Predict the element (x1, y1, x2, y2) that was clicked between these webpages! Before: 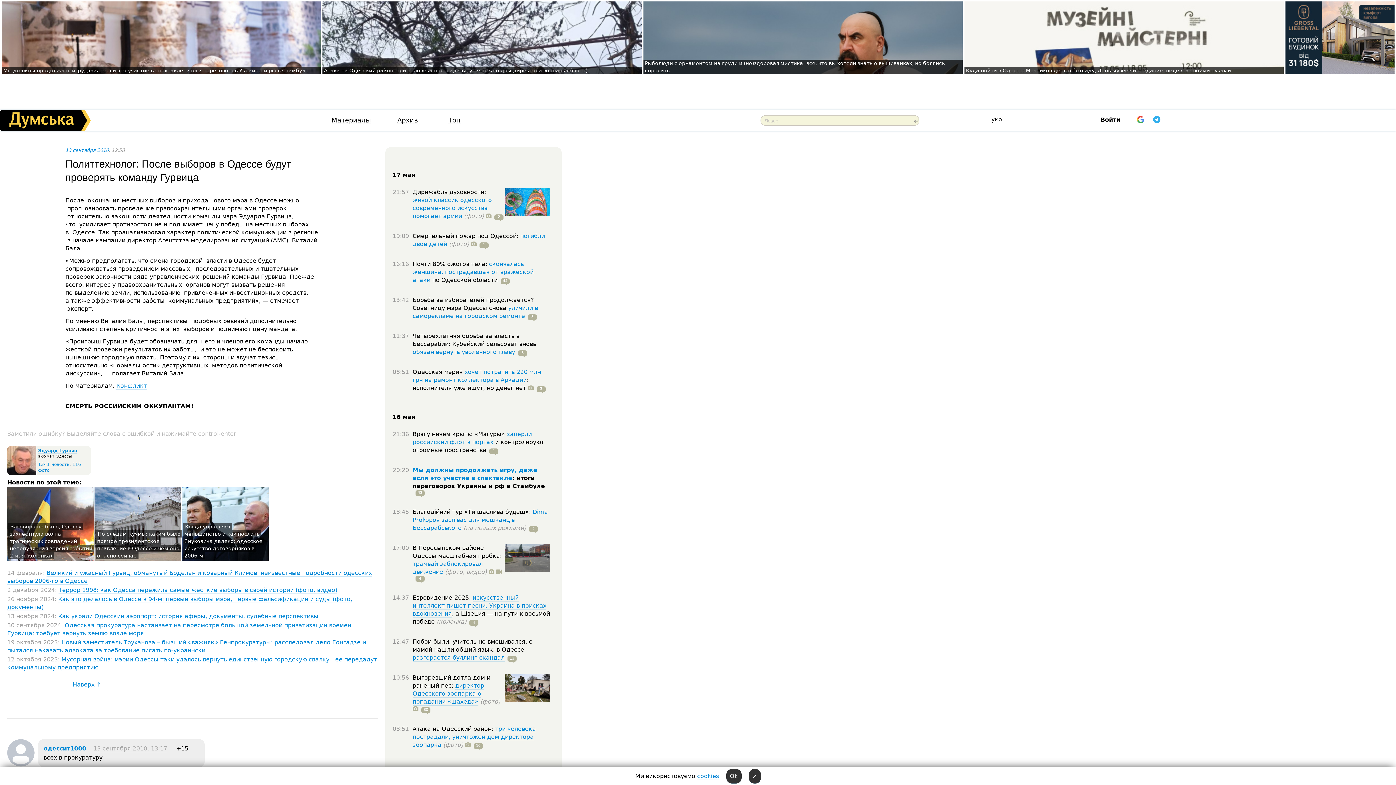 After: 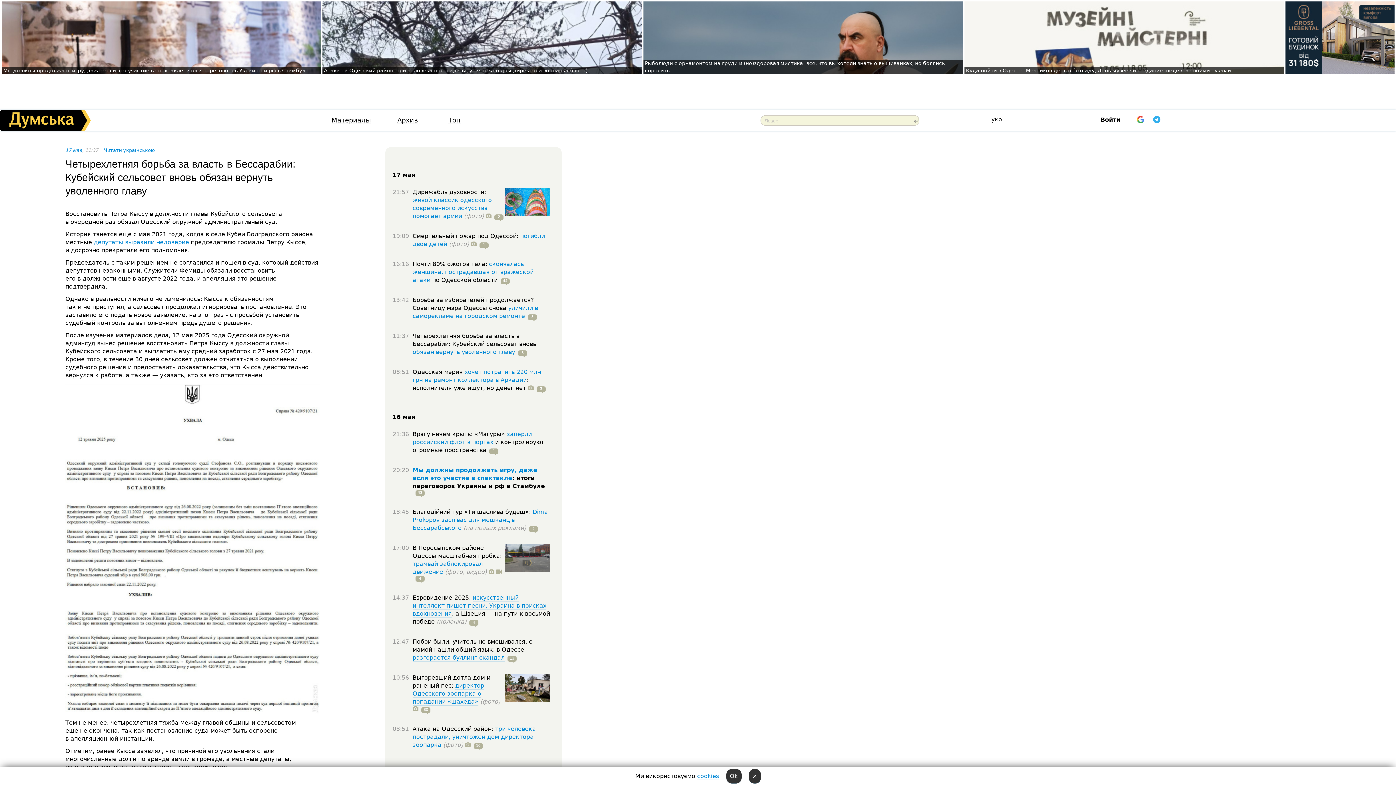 Action: label: обязан вернуть уволенного главу bbox: (412, 348, 515, 356)